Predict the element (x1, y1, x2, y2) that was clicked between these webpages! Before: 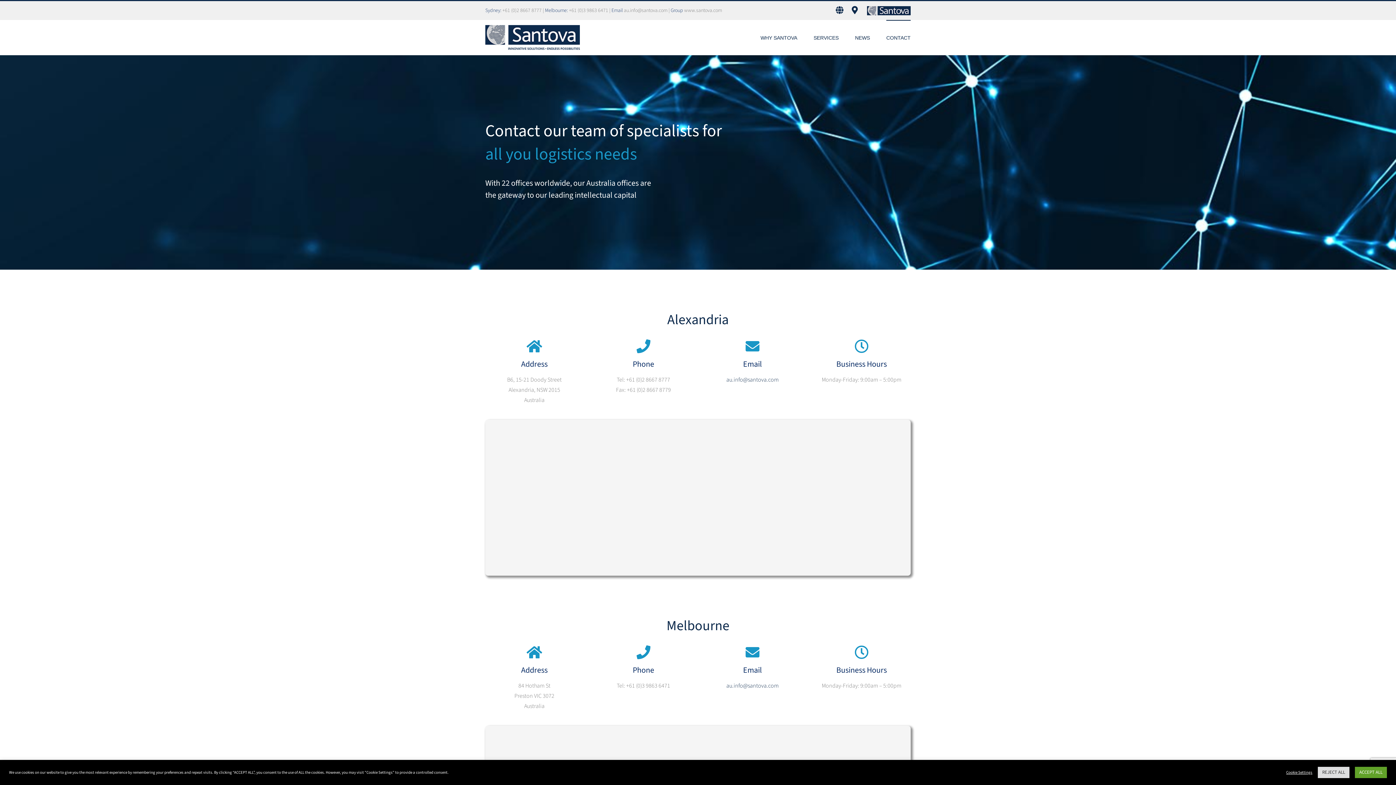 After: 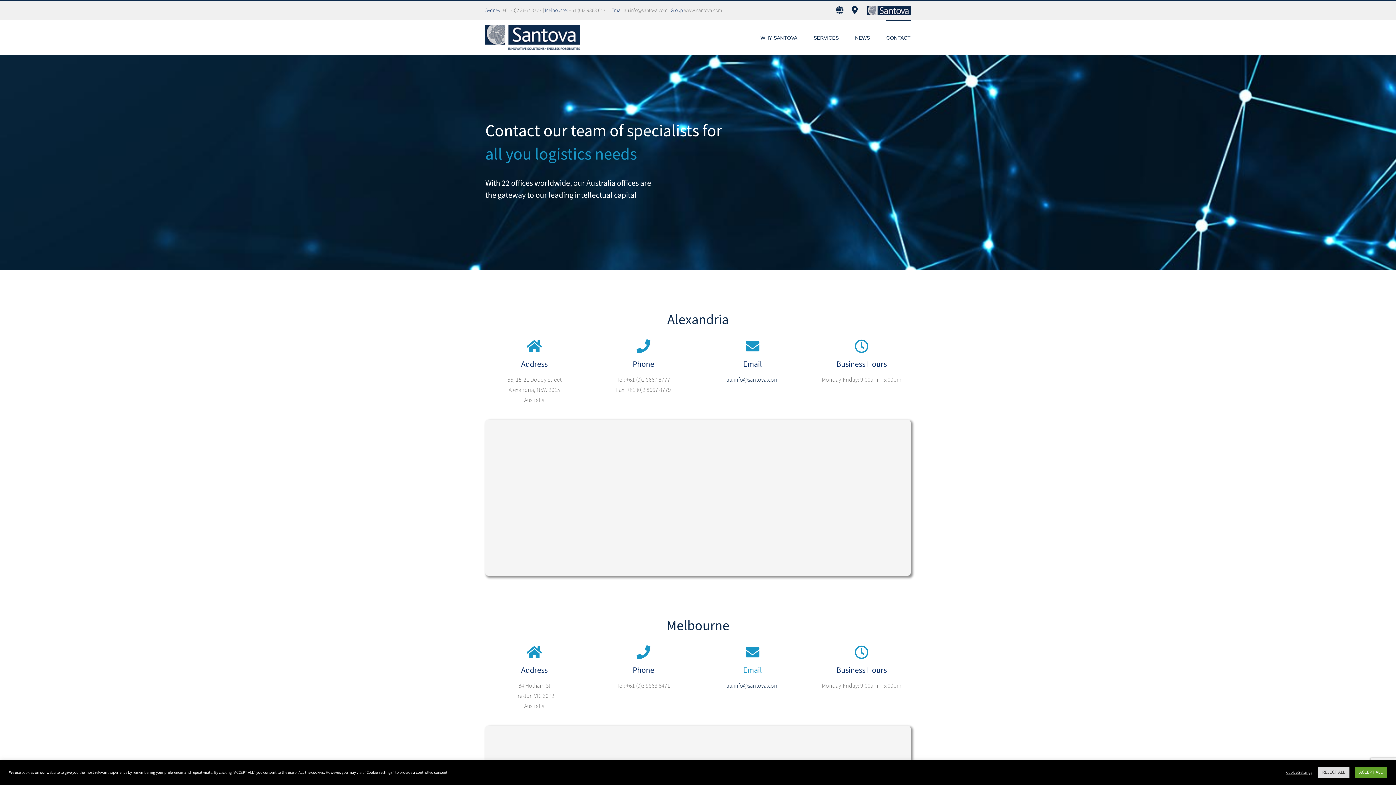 Action: label: au.info@santova.com bbox: (726, 682, 778, 690)